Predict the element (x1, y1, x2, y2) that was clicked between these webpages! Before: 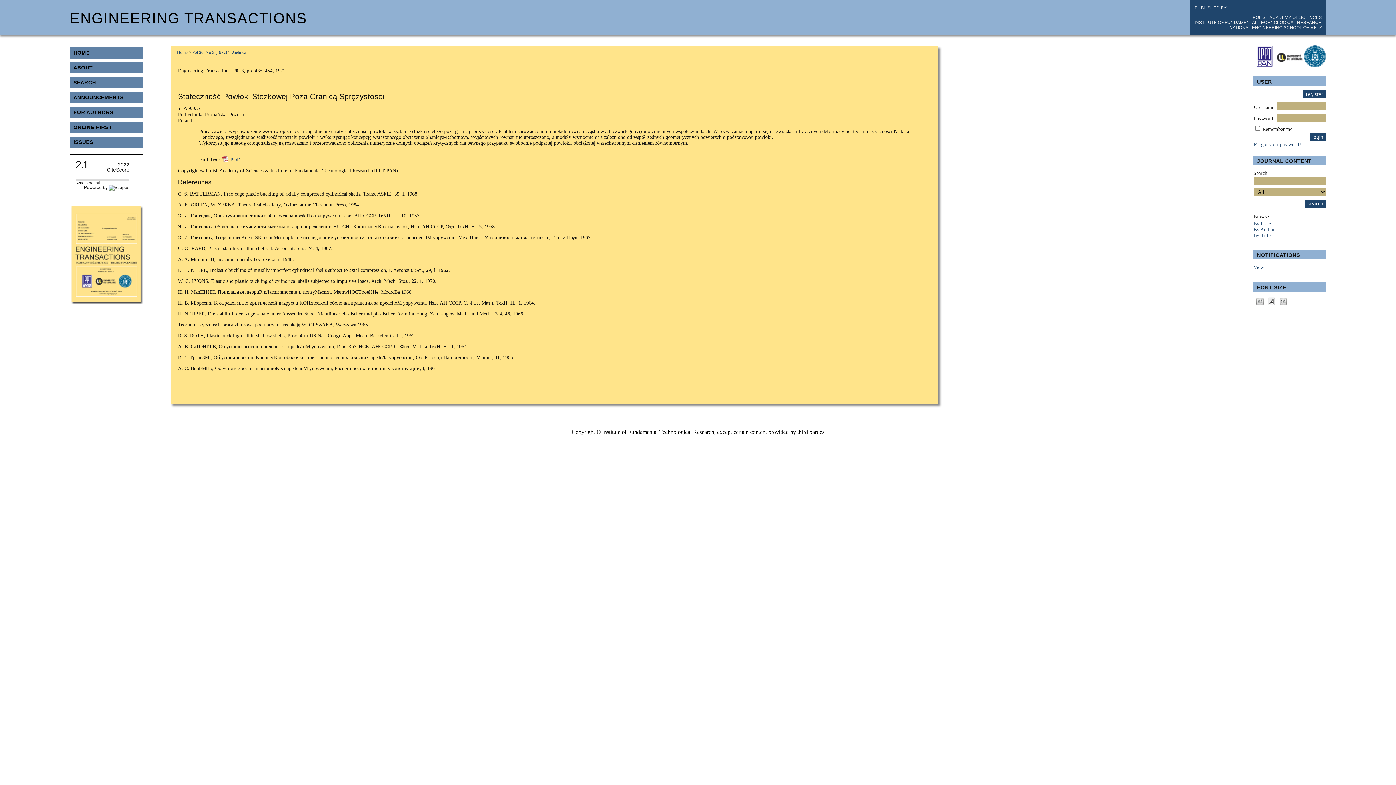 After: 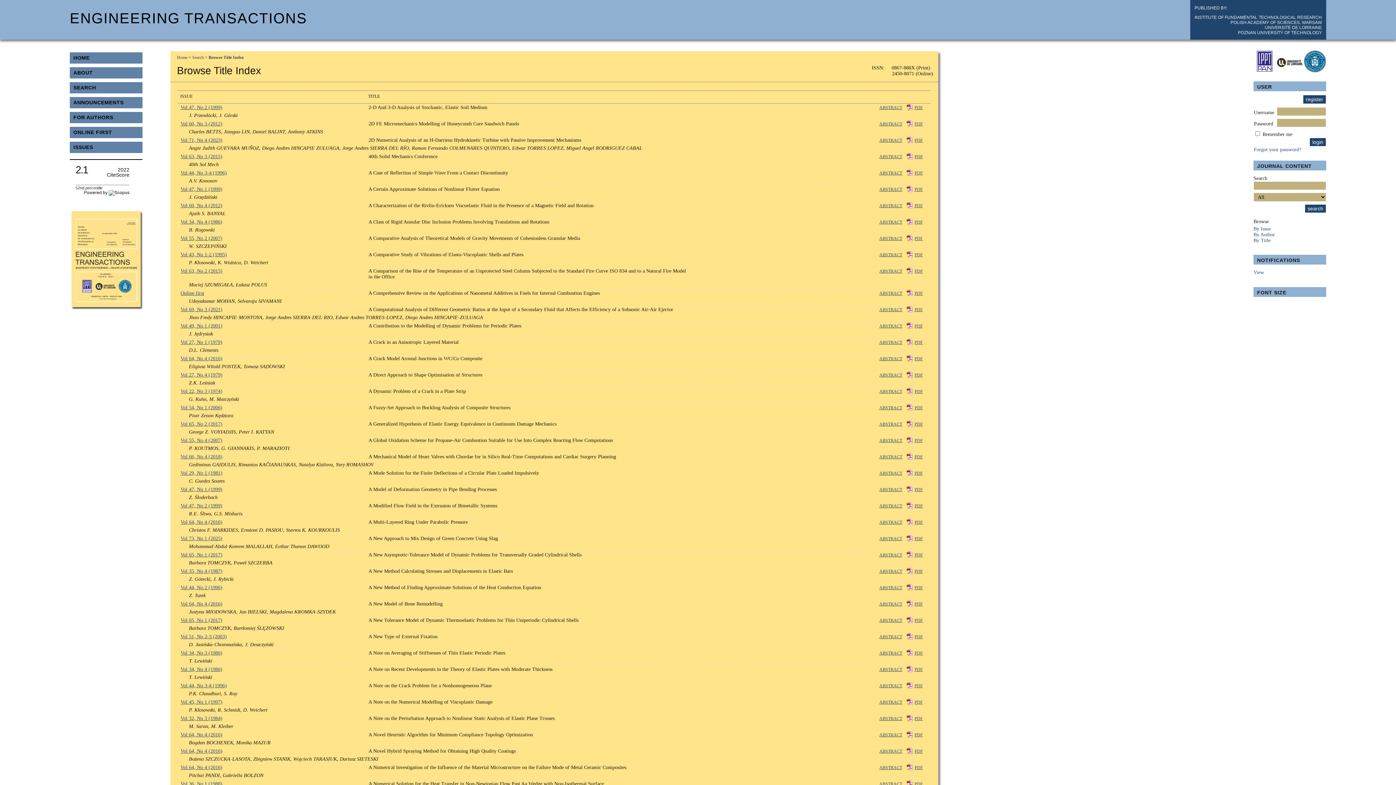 Action: bbox: (1253, 232, 1270, 238) label: By Title